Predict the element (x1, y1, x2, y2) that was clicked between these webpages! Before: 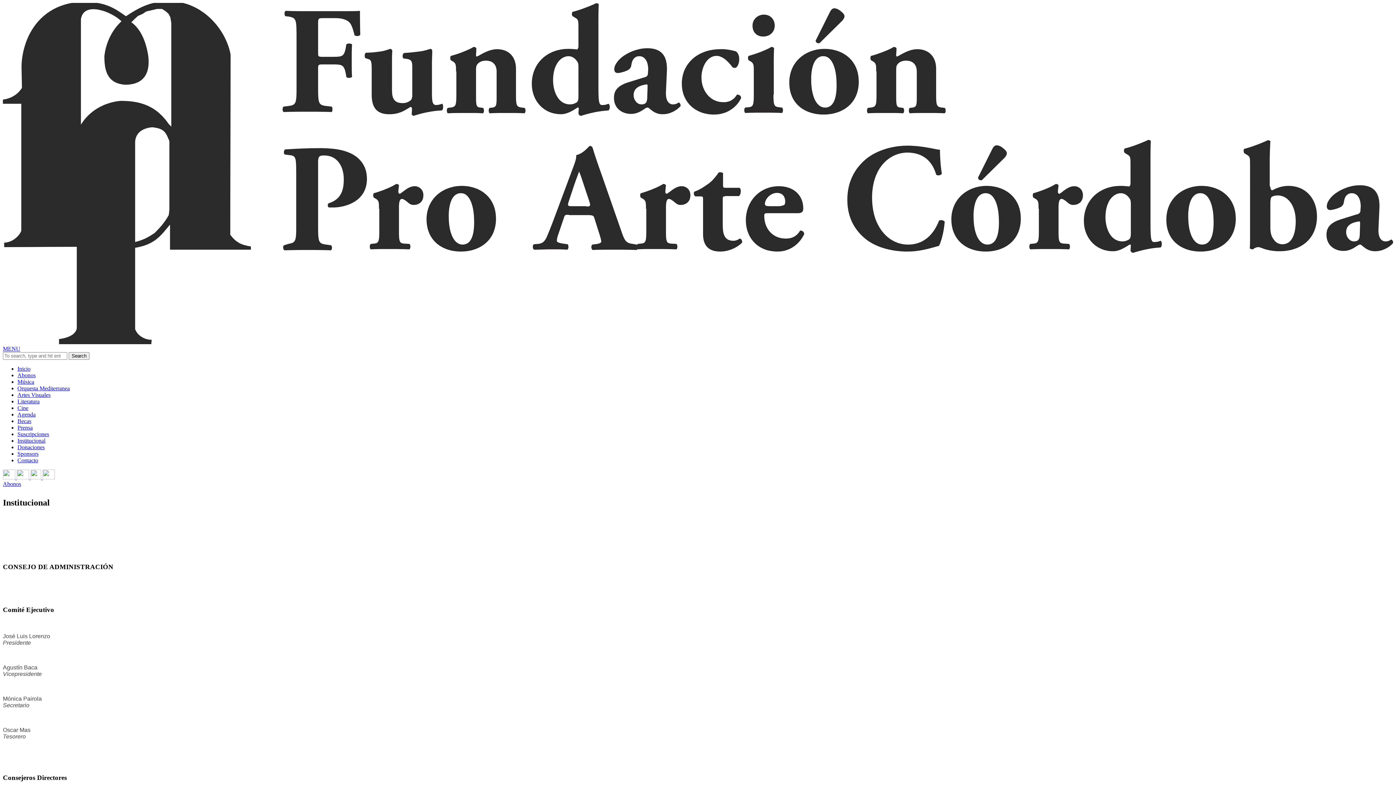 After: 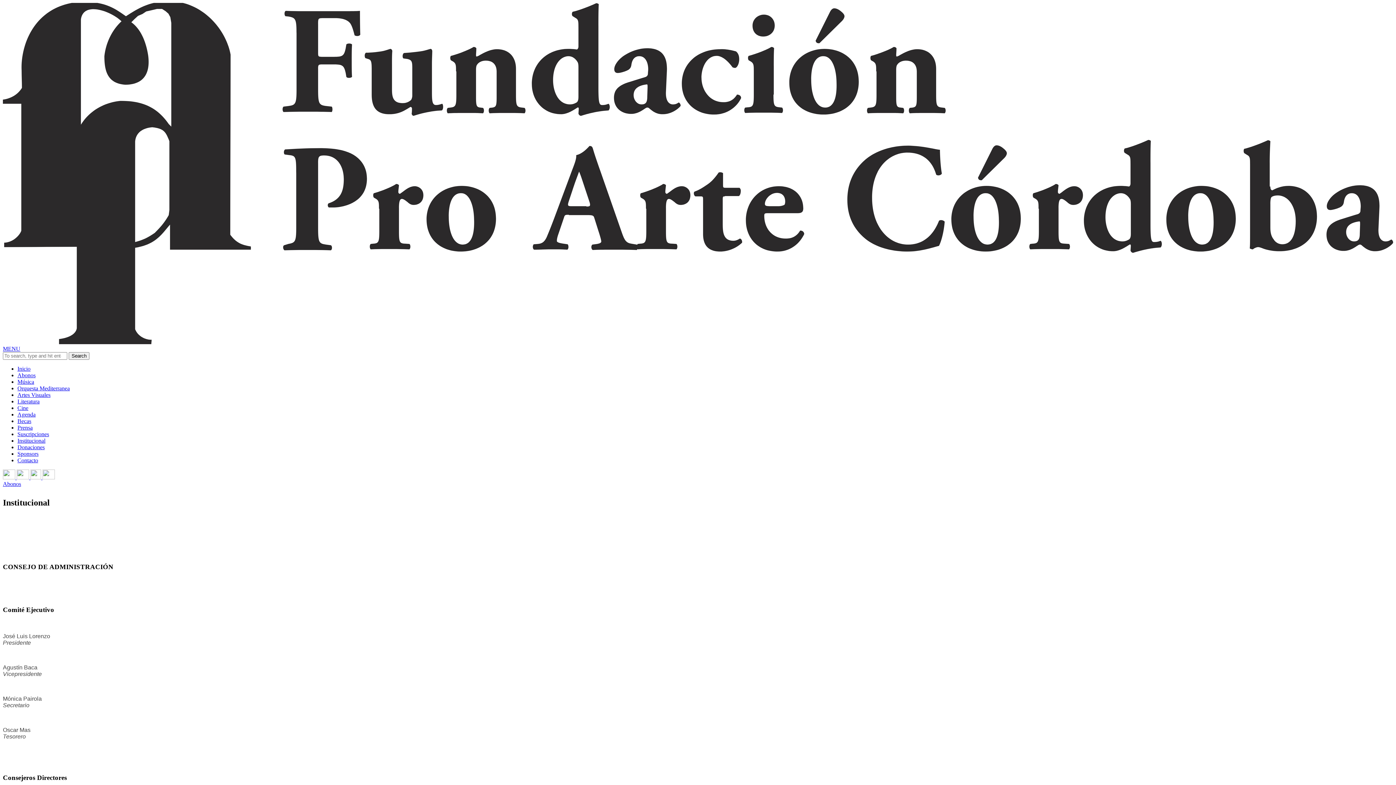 Action: bbox: (2, 345, 20, 351) label: MENU